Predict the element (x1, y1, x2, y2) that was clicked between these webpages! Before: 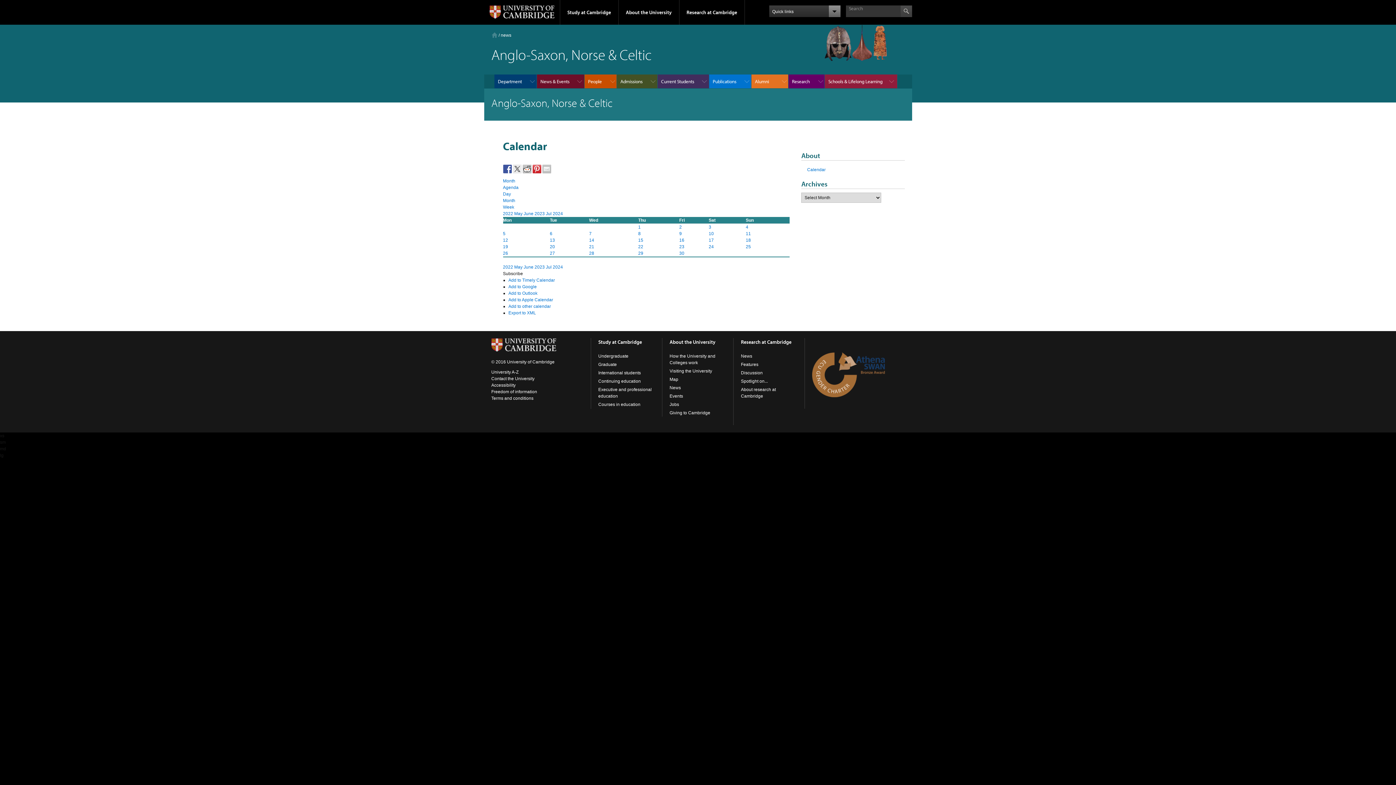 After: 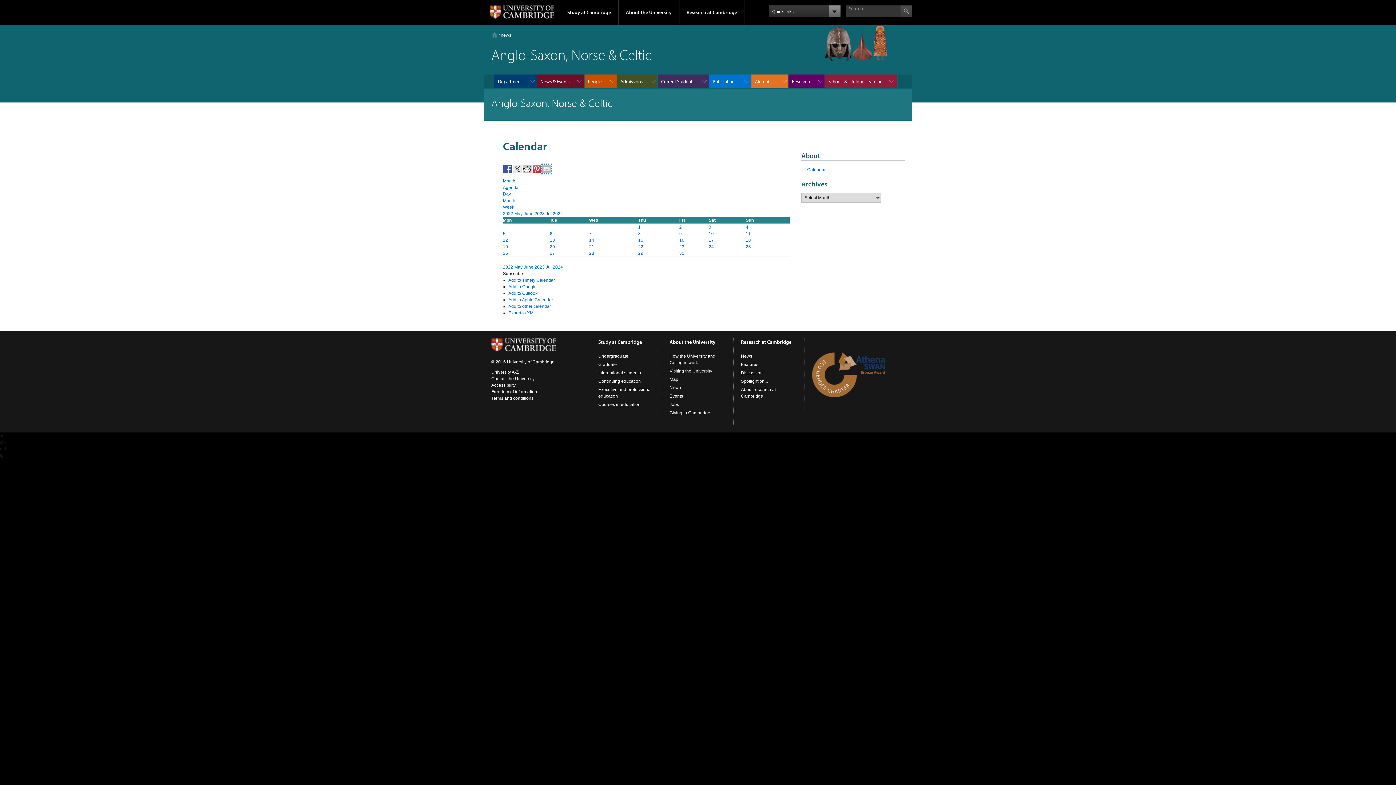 Action: bbox: (542, 164, 551, 173)